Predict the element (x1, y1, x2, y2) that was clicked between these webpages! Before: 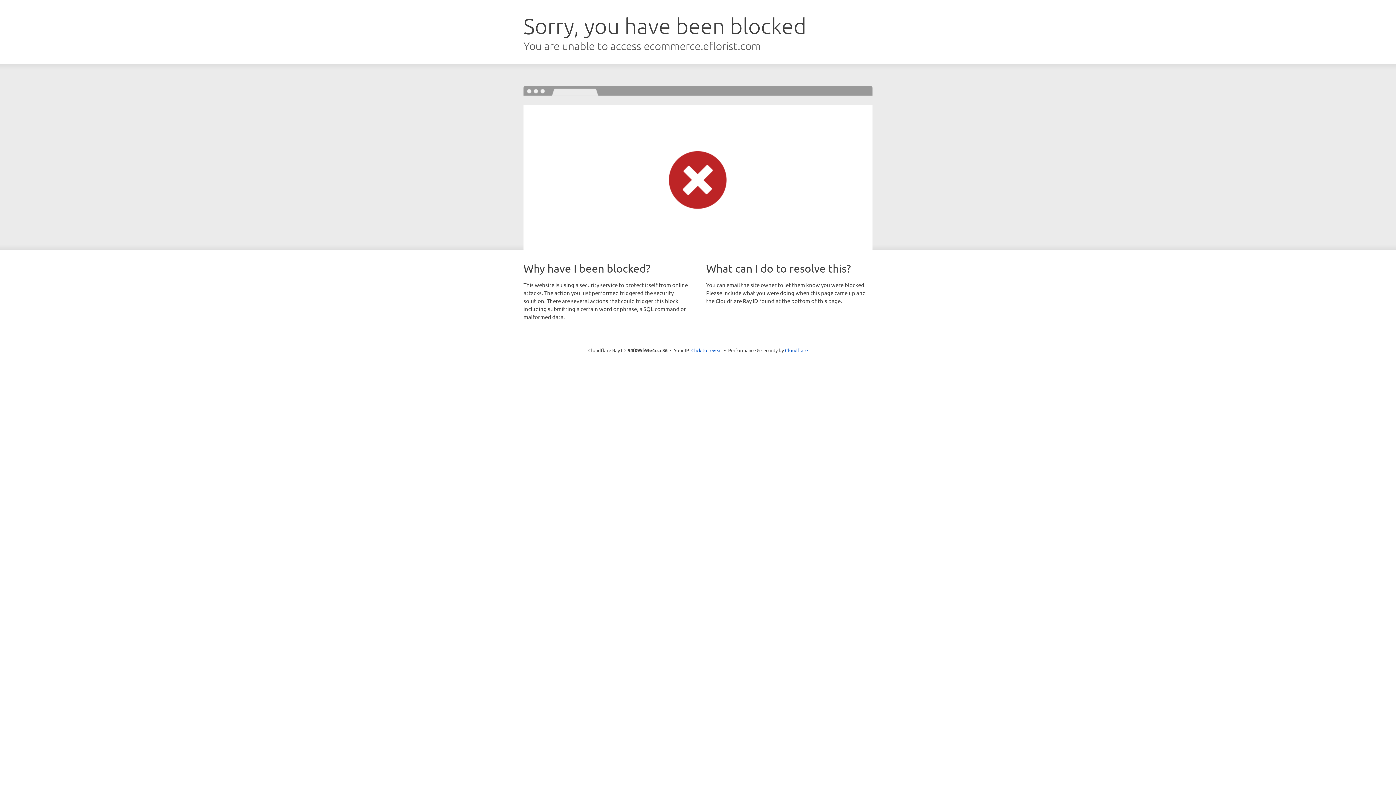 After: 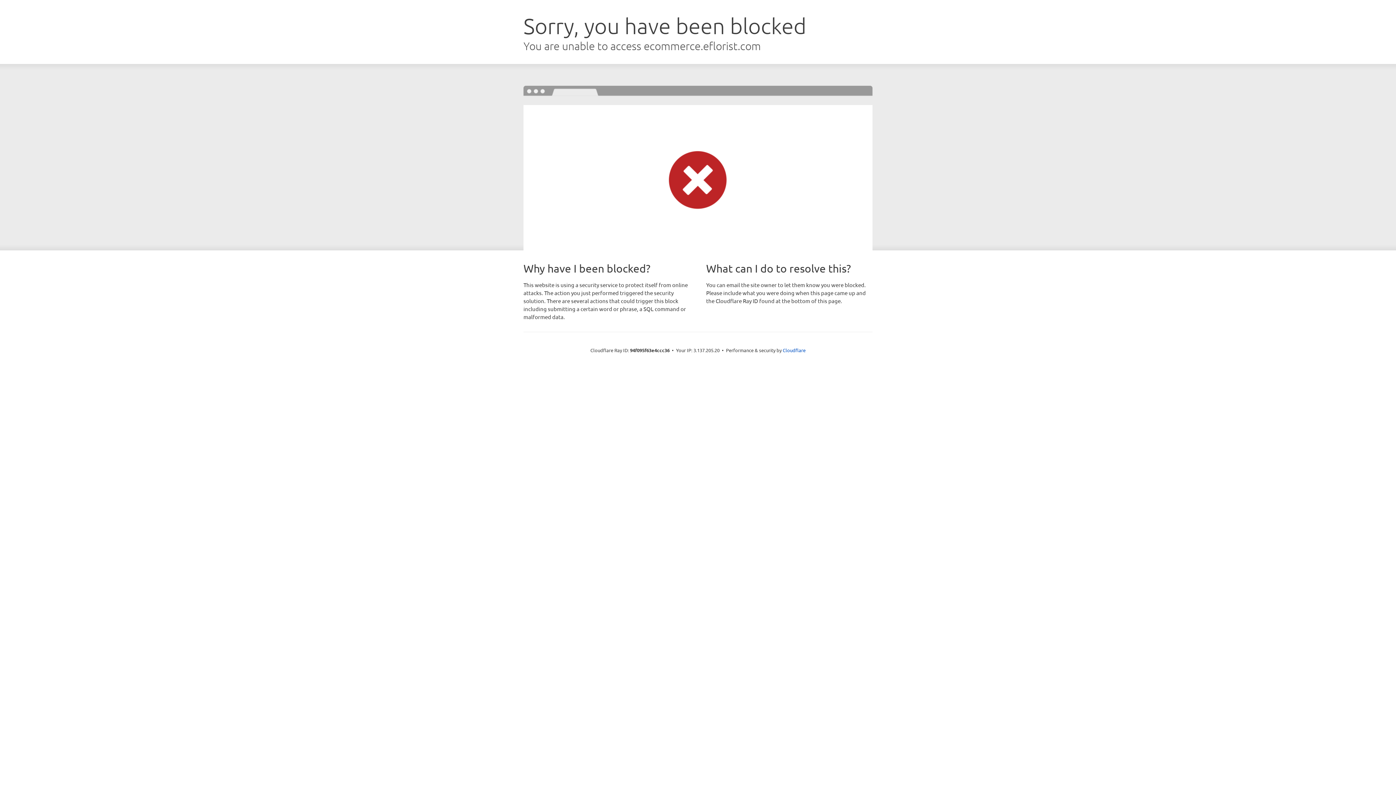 Action: label: Click to reveal bbox: (691, 346, 722, 353)